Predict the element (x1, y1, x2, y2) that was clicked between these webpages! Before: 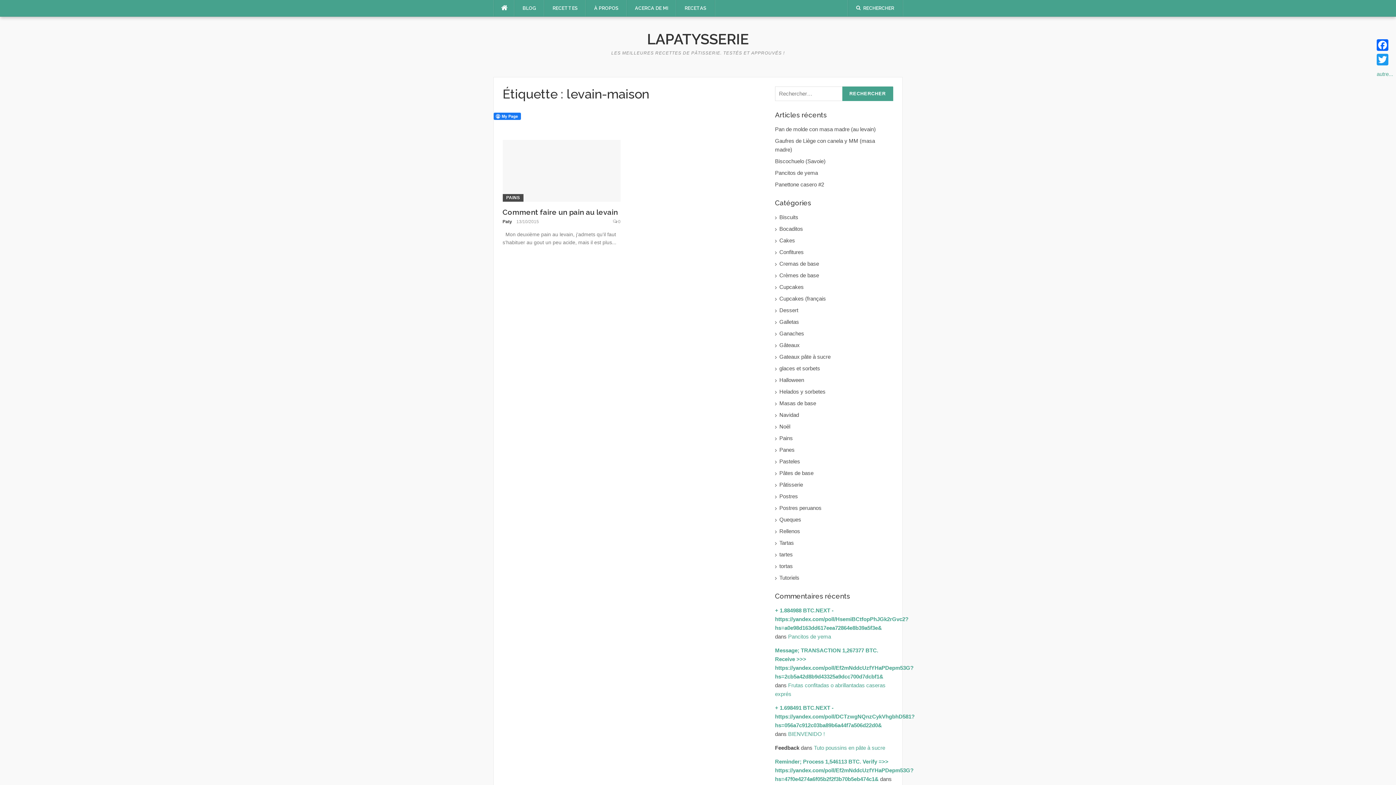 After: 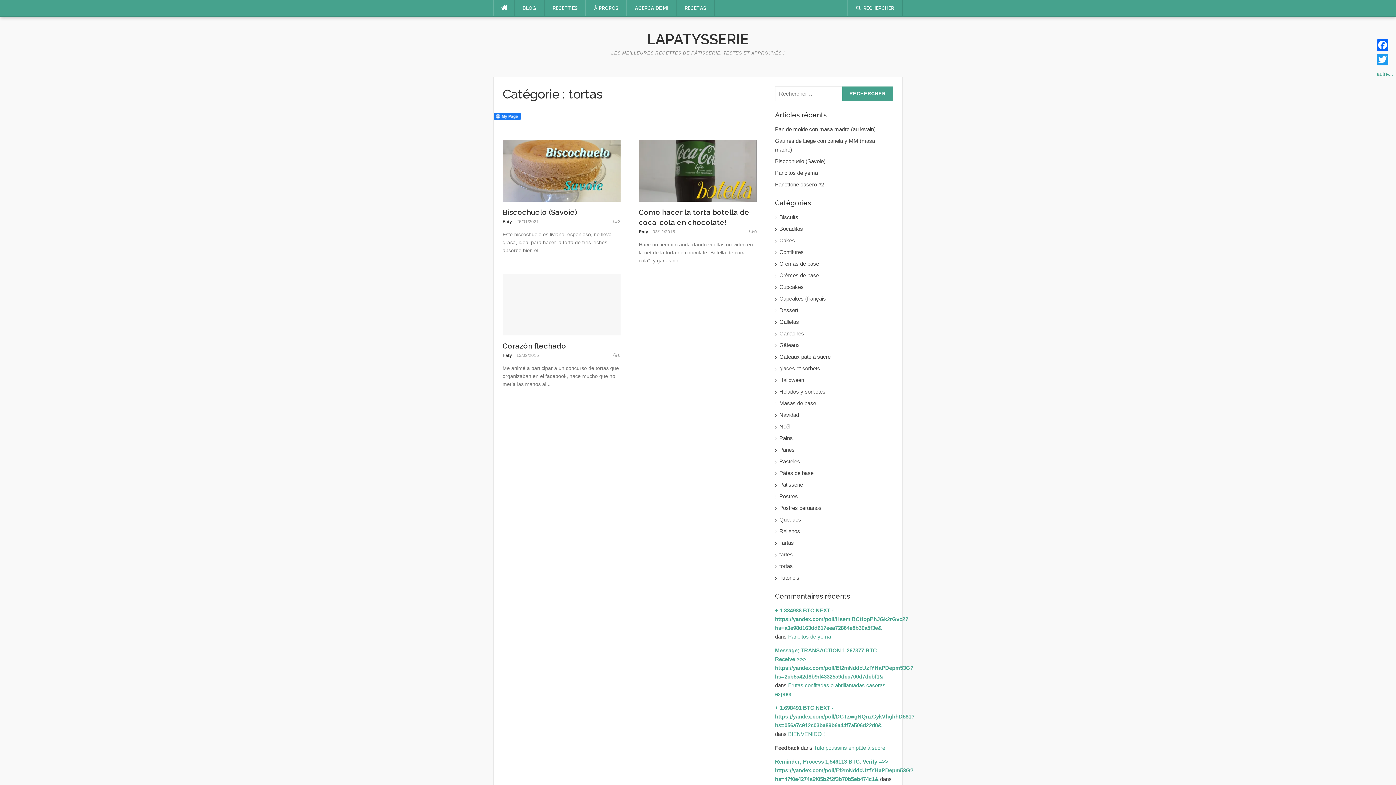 Action: label: tortas bbox: (779, 562, 893, 570)